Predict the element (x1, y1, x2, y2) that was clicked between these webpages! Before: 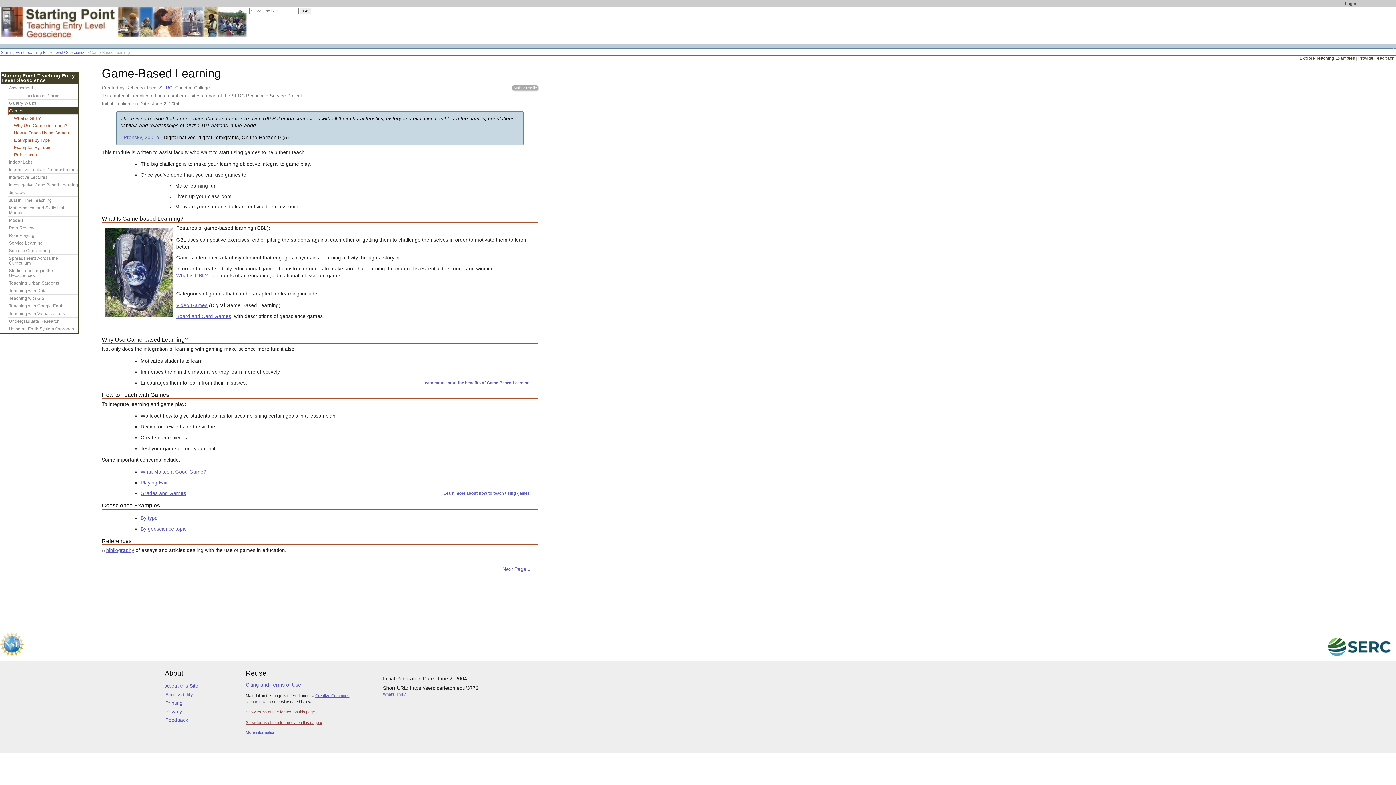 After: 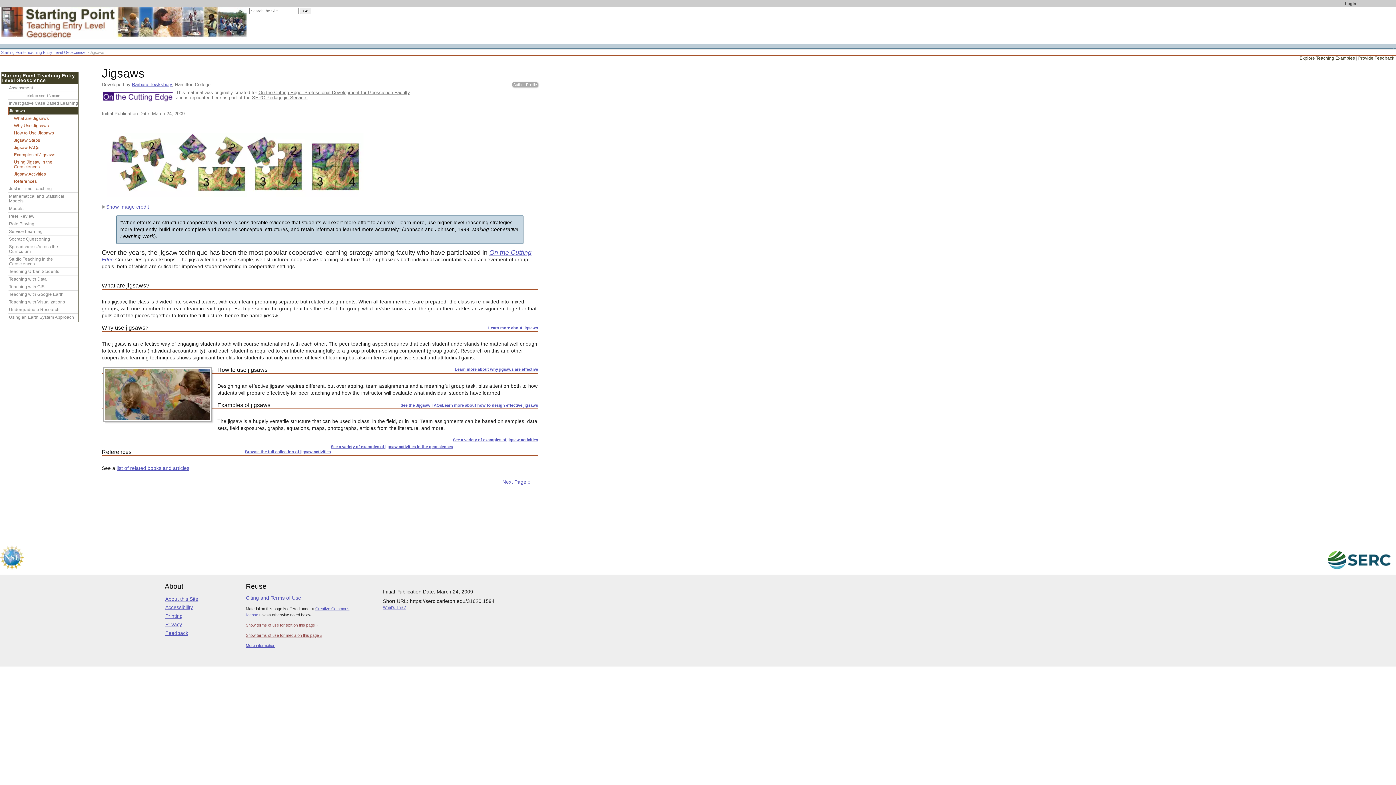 Action: bbox: (7, 189, 78, 196) label: Jigsaws